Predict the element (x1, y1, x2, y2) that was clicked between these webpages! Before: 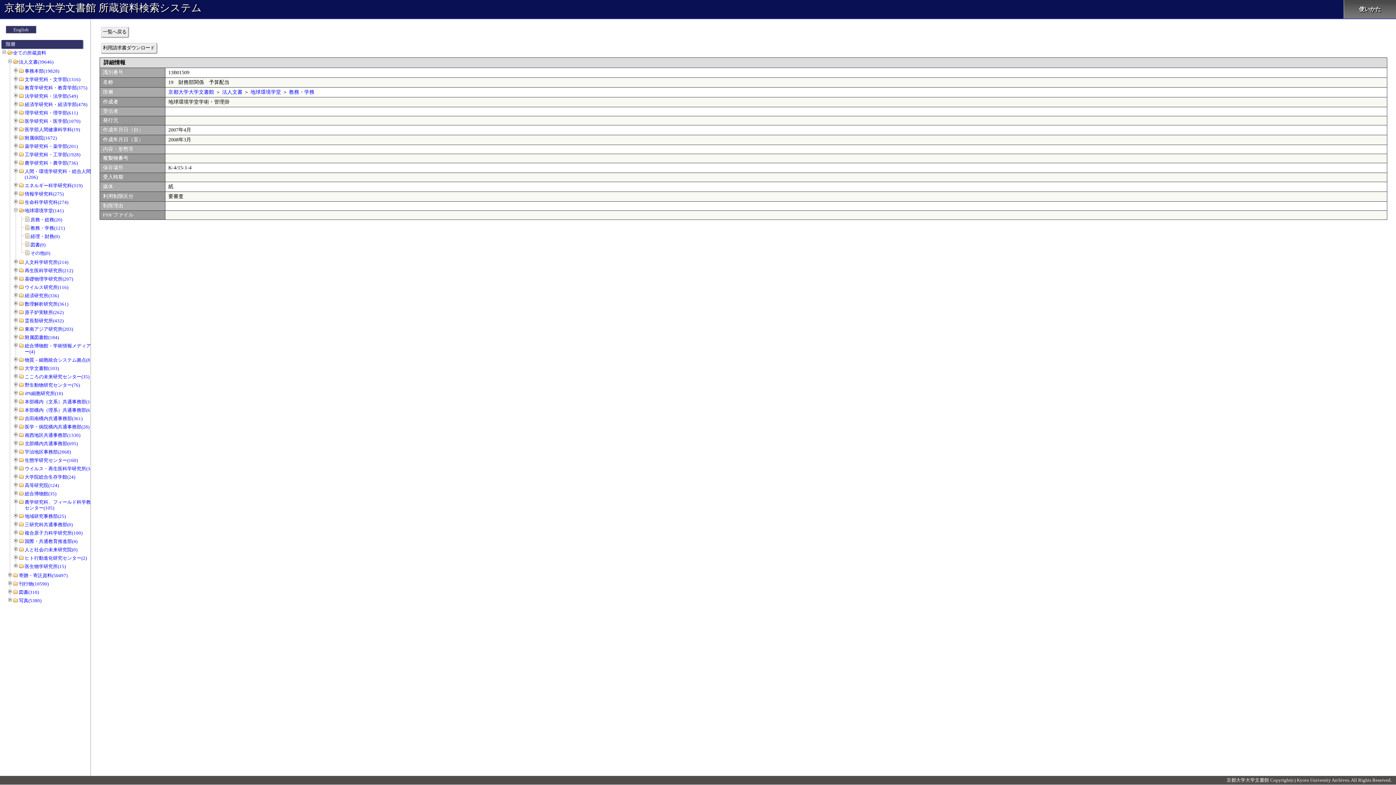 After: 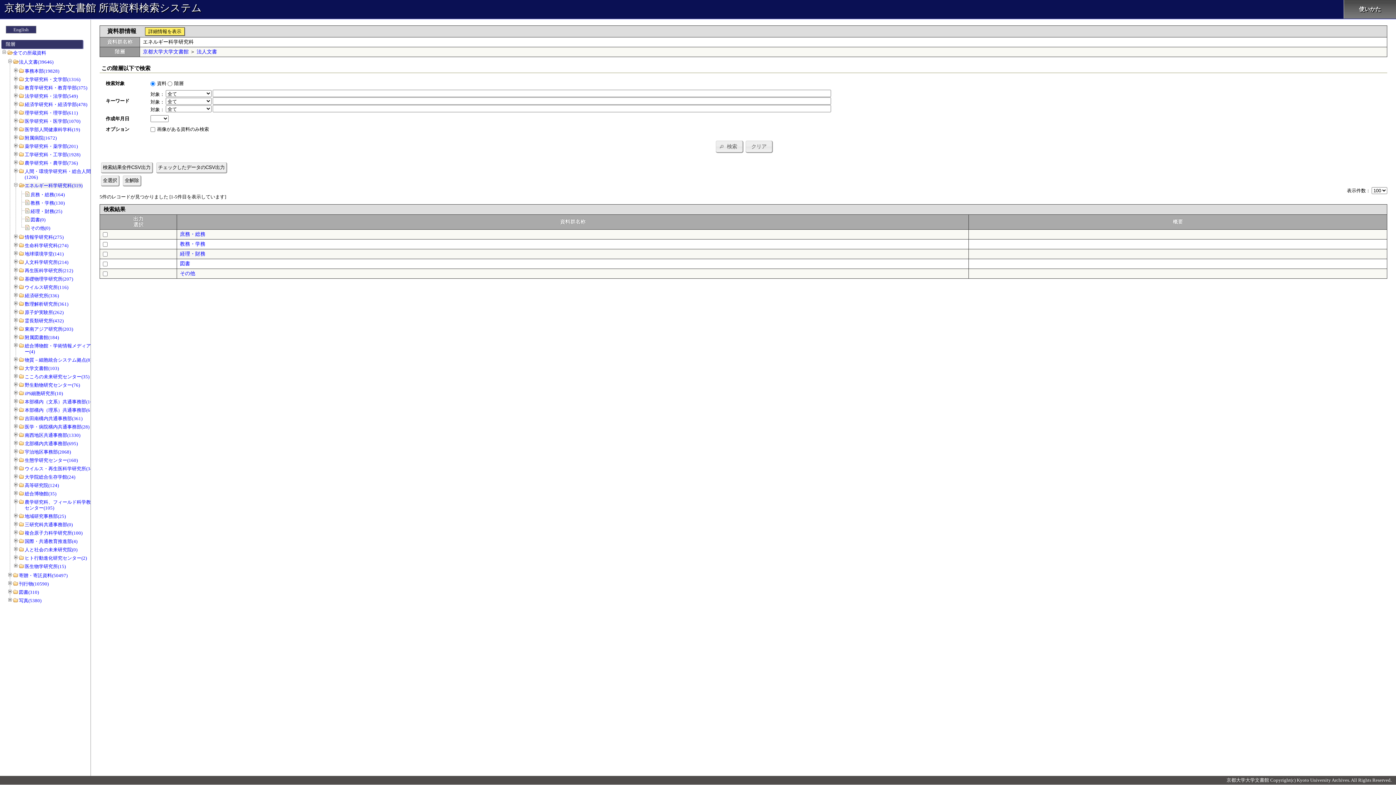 Action: bbox: (24, 182, 82, 188) label: エネルギー科学研究科(319)